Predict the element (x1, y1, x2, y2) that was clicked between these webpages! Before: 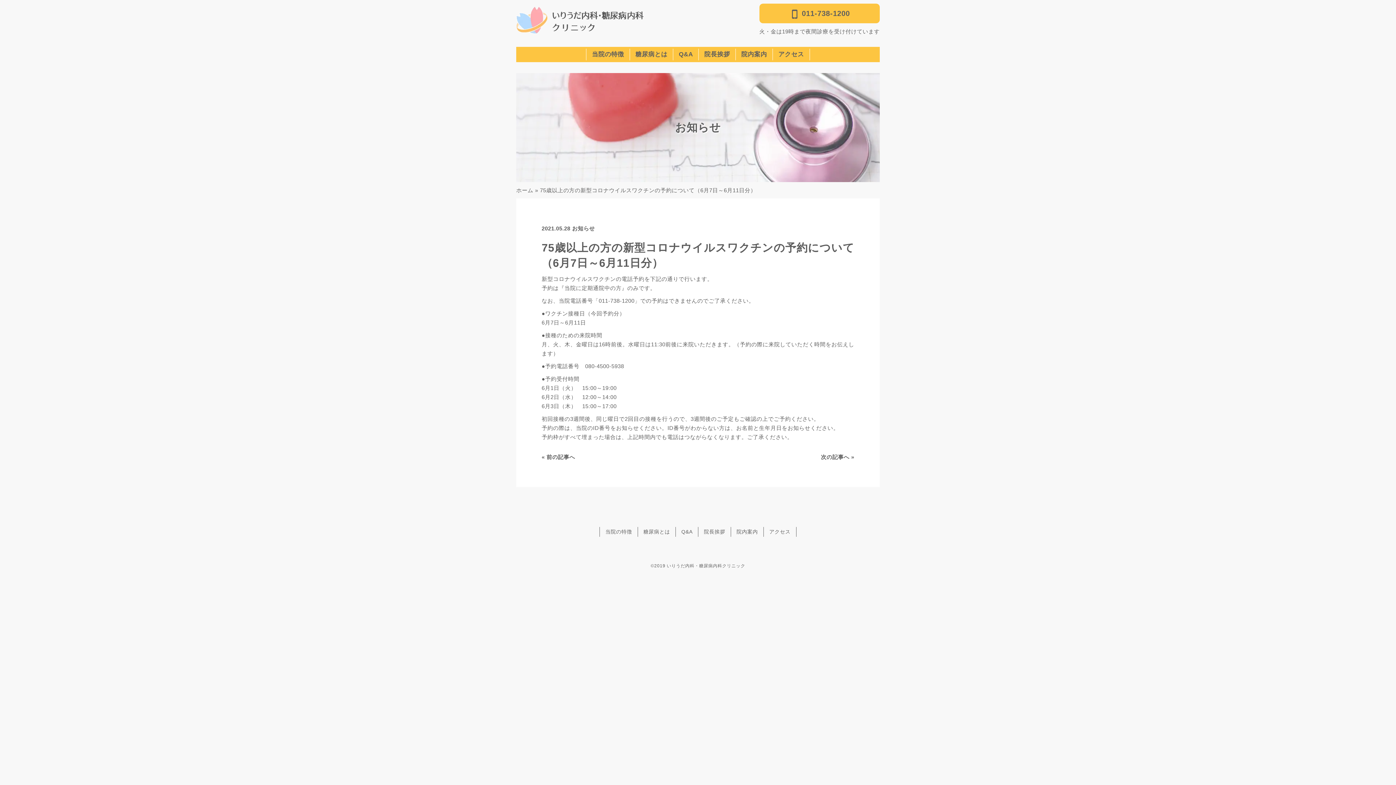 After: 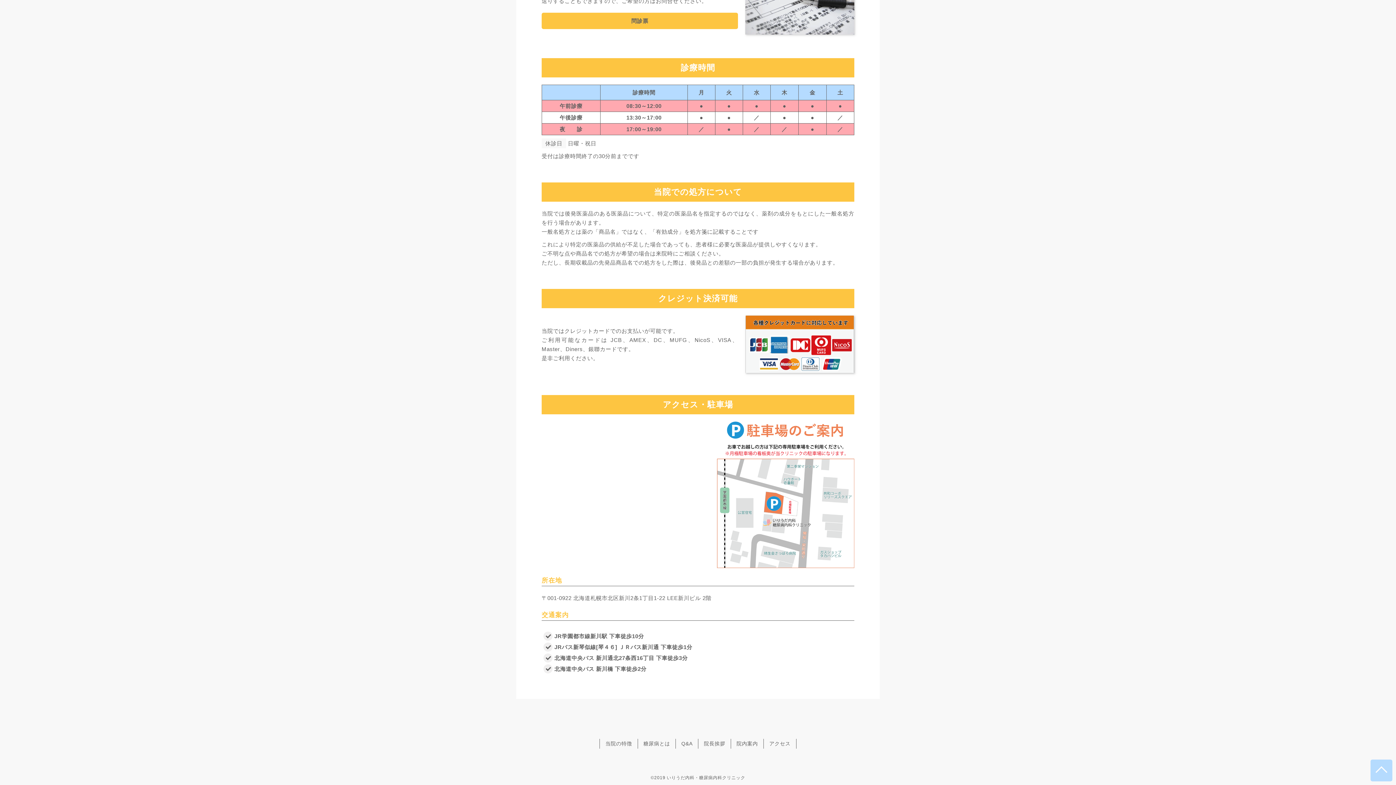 Action: bbox: (778, 50, 804, 57) label: アクセス